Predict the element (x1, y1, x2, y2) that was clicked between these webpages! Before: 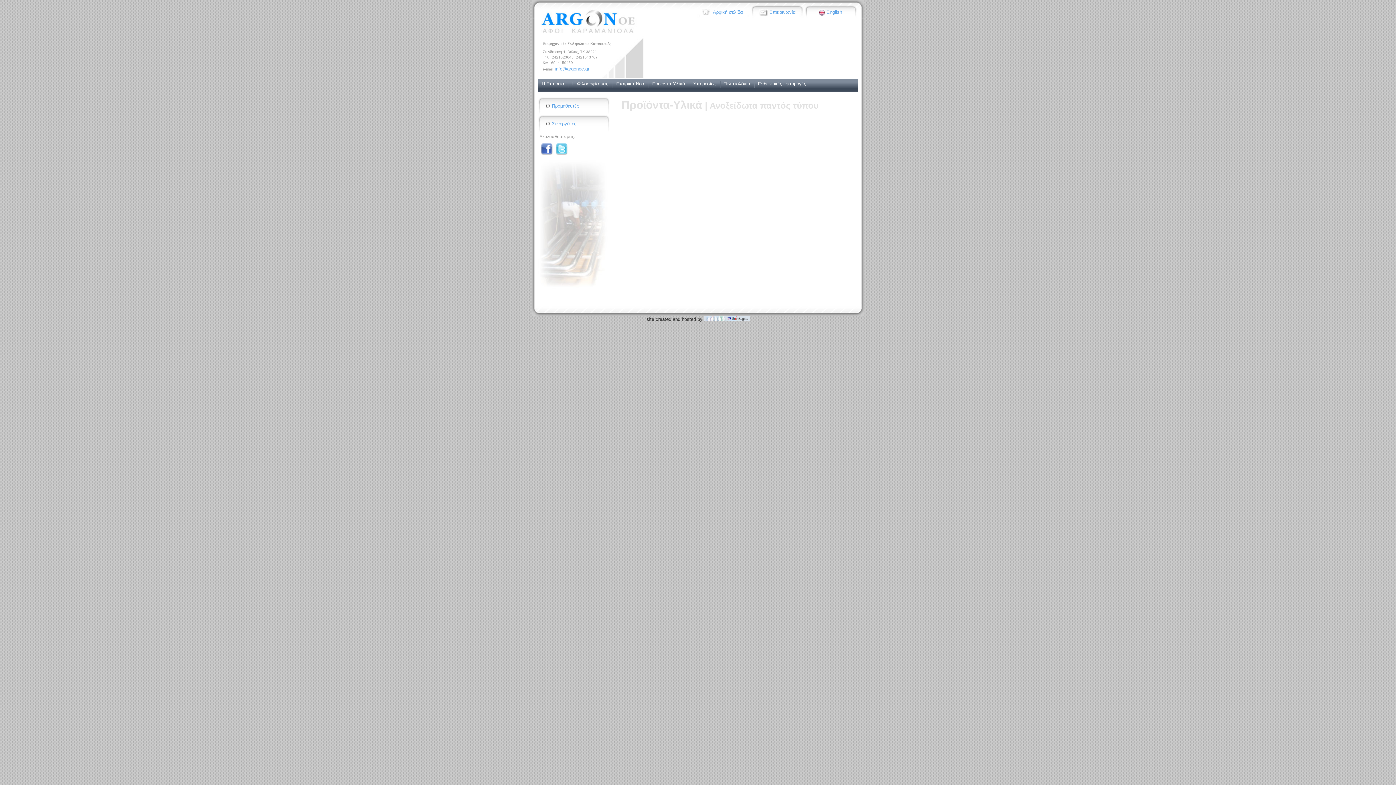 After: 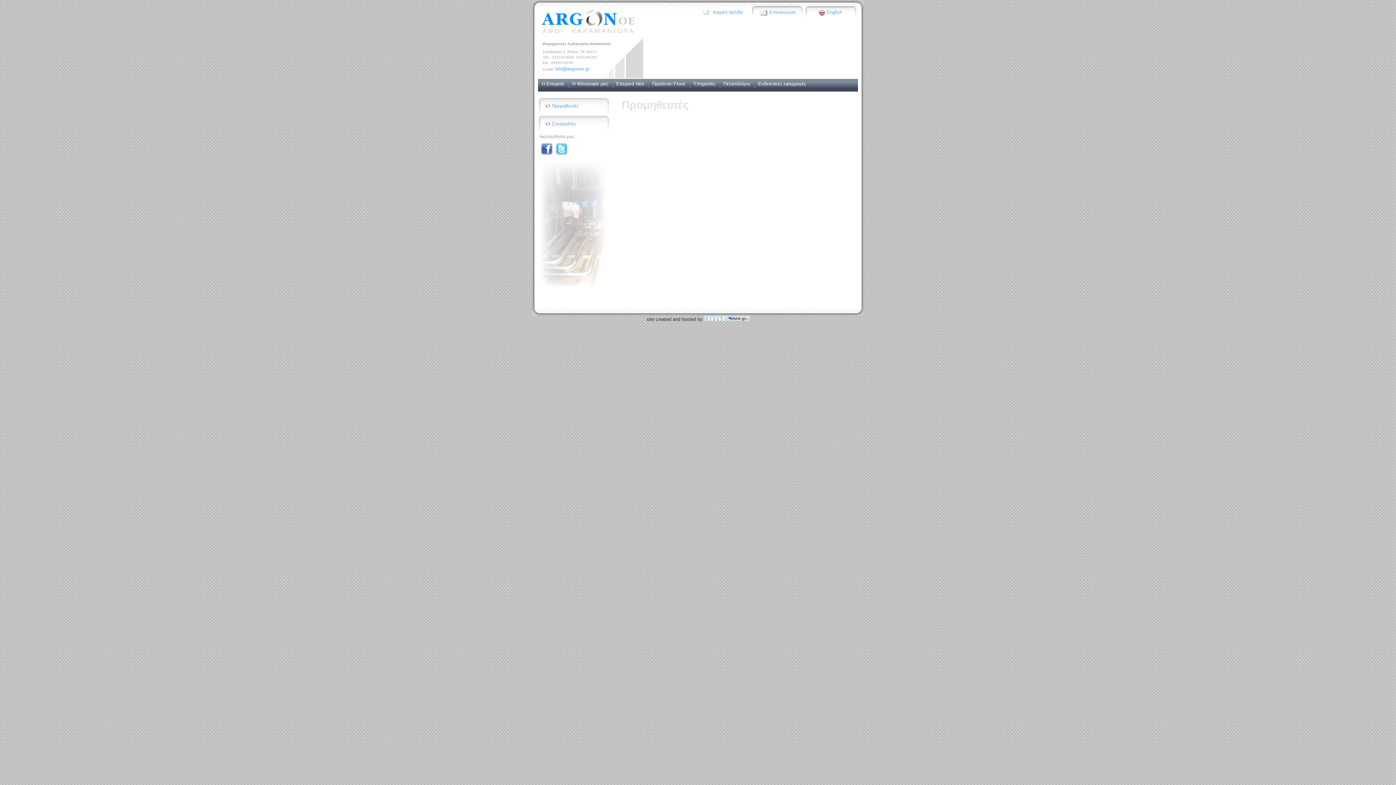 Action: bbox: (552, 103, 578, 108) label: Προμηθευτές